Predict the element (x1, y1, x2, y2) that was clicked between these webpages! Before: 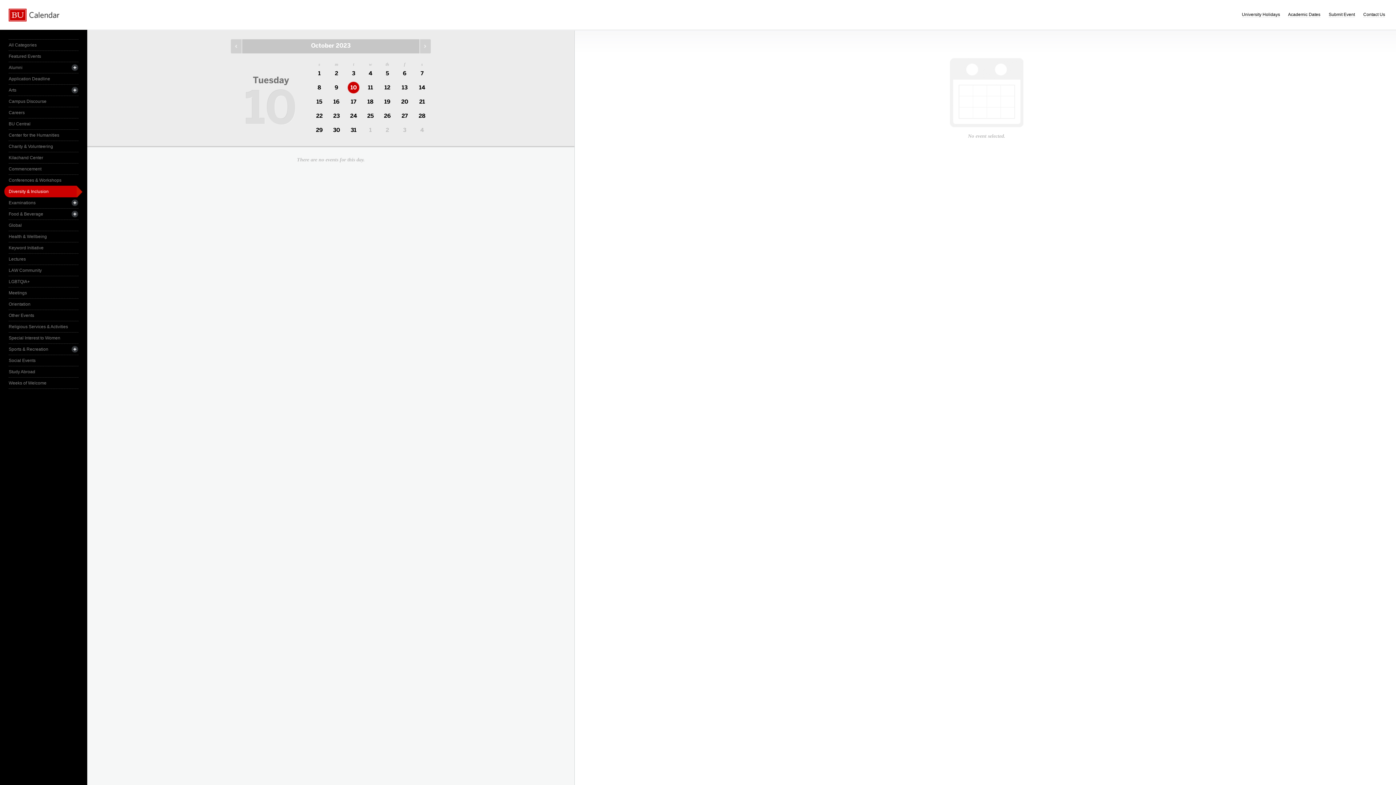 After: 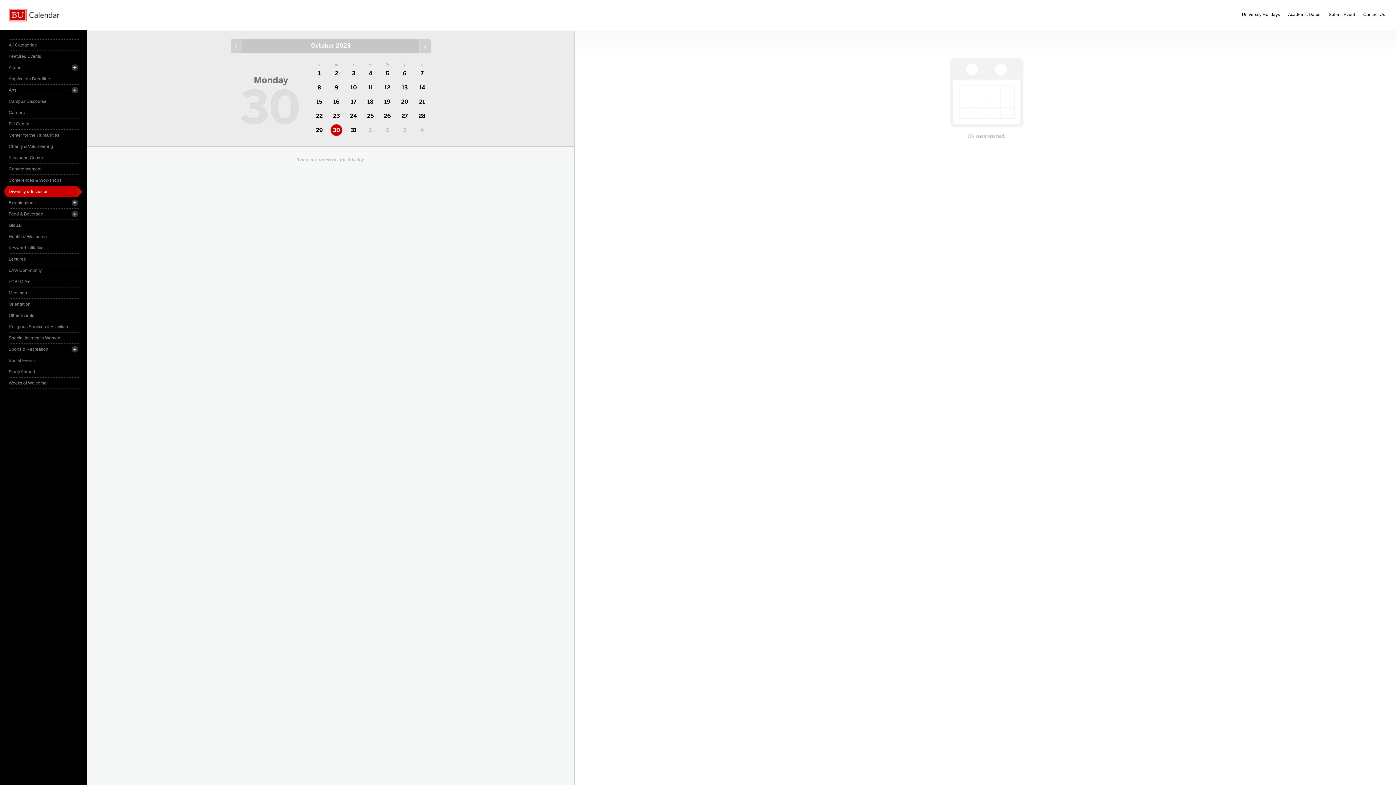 Action: bbox: (328, 123, 345, 137) label: 30